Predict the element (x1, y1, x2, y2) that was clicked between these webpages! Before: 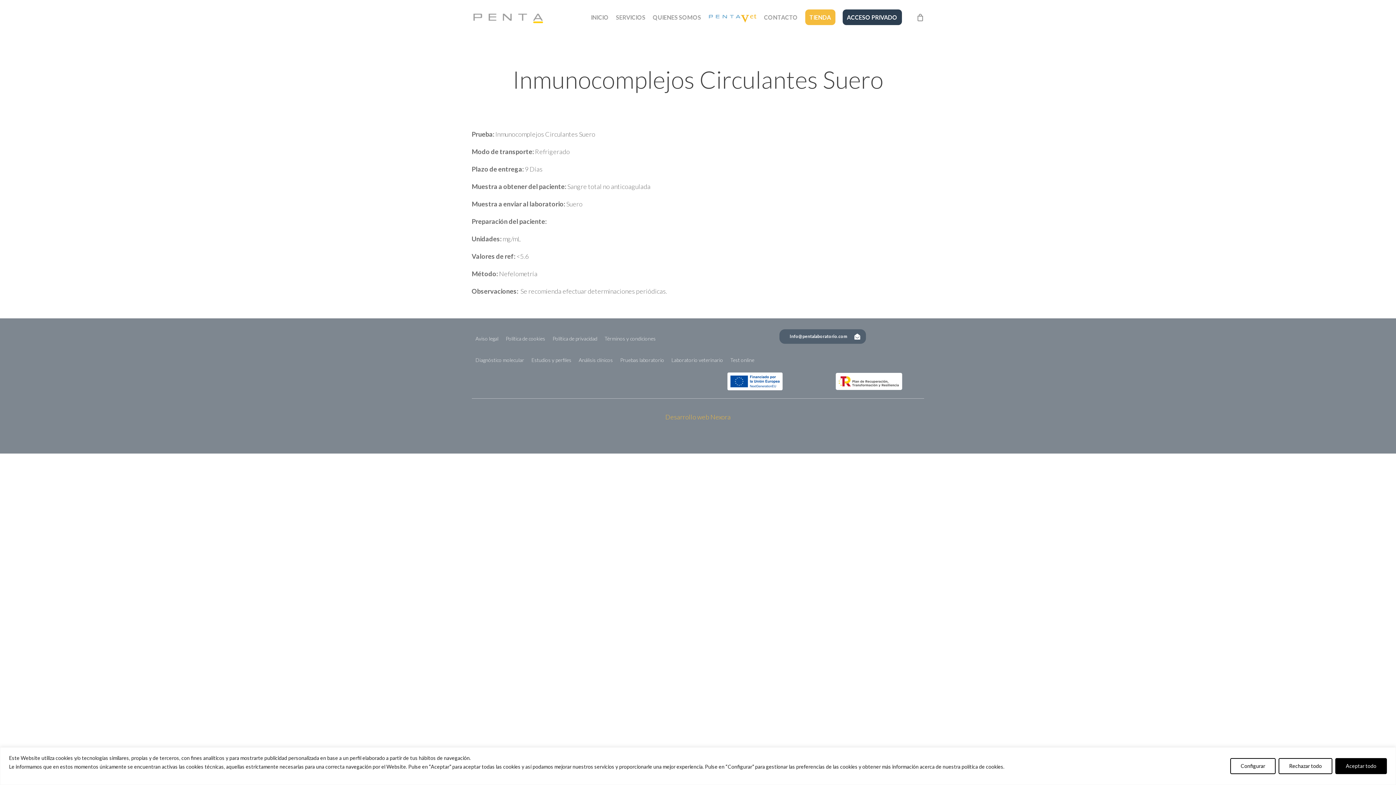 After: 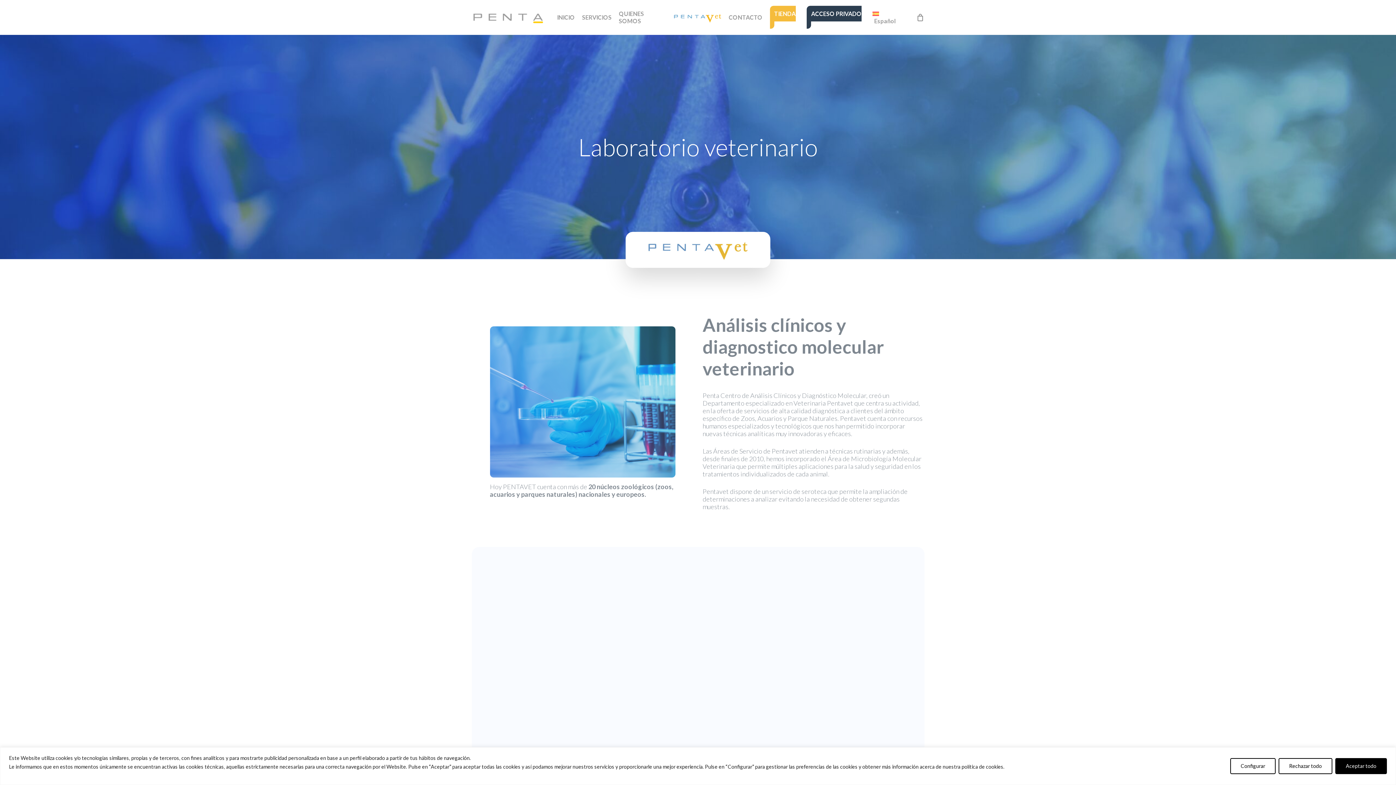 Action: label: Laboratorio veterinario bbox: (671, 357, 723, 362)